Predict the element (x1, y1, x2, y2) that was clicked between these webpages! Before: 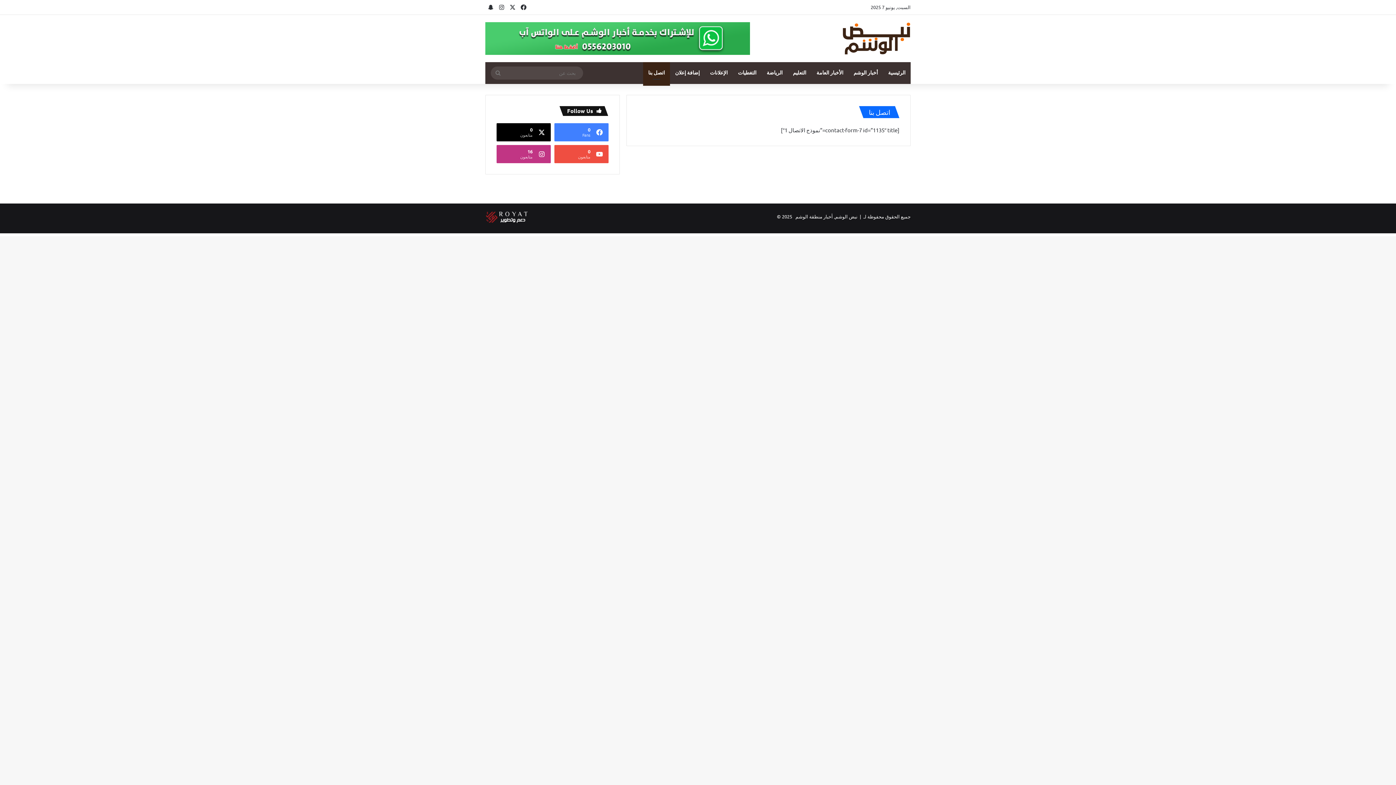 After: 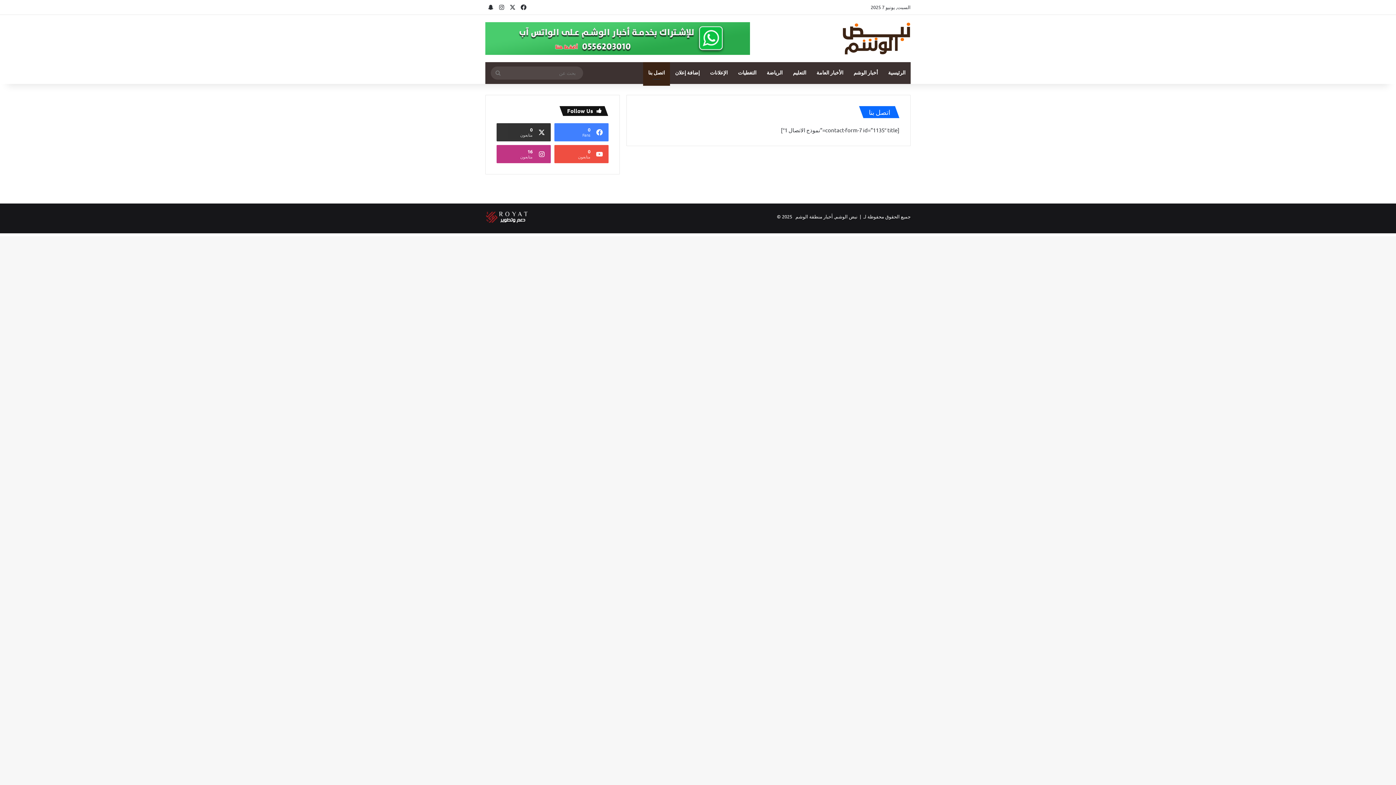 Action: label: 0
متابعون bbox: (496, 123, 550, 141)